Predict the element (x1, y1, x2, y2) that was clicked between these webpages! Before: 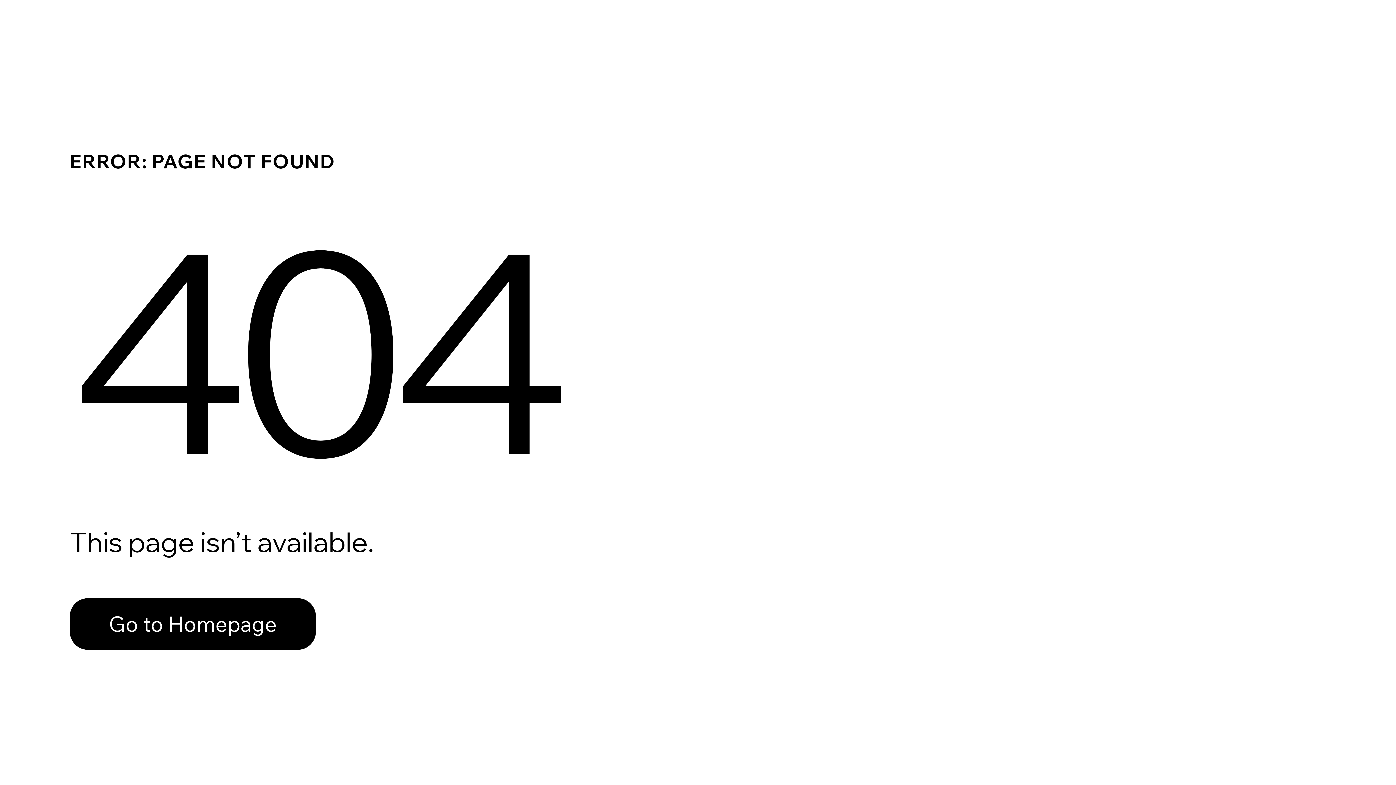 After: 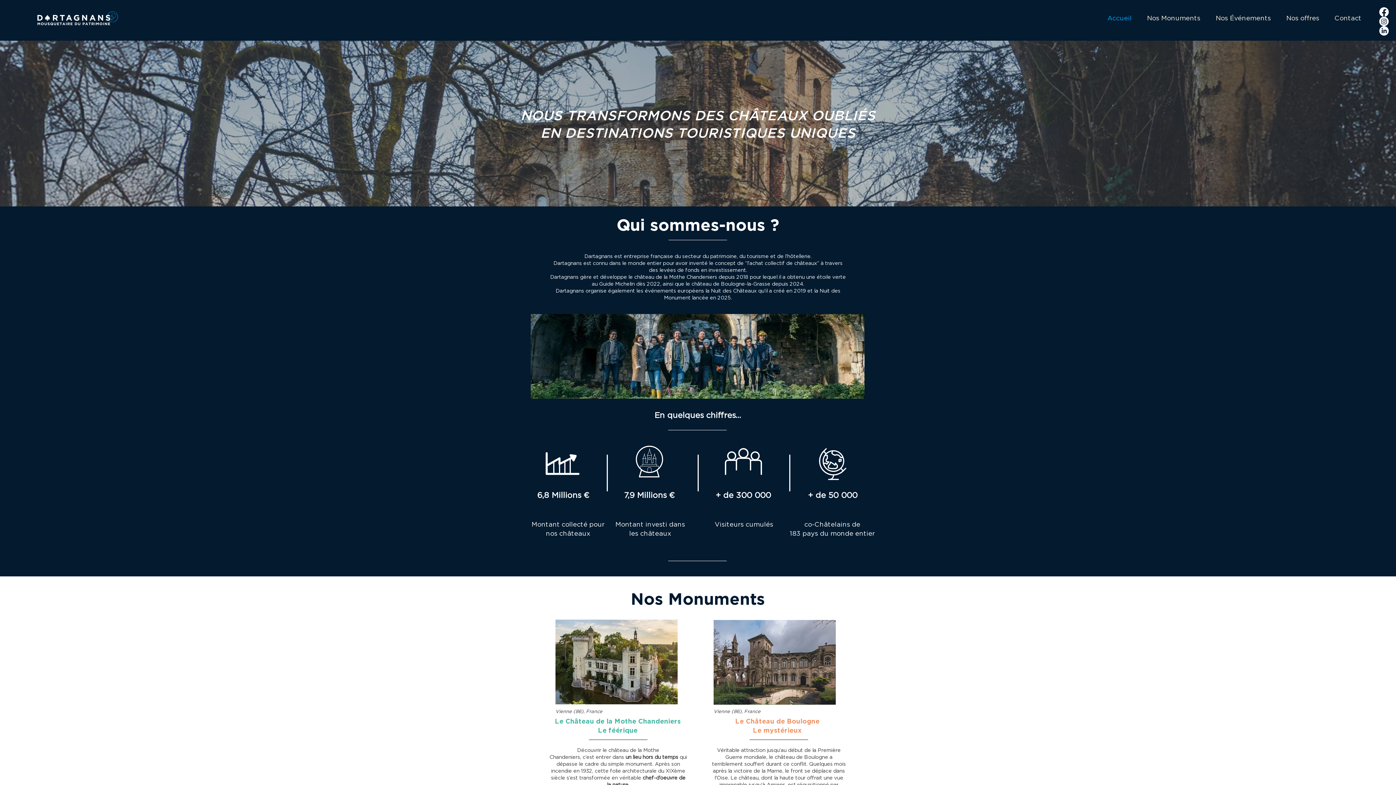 Action: bbox: (69, 582, 768, 659) label: Go to Homepage